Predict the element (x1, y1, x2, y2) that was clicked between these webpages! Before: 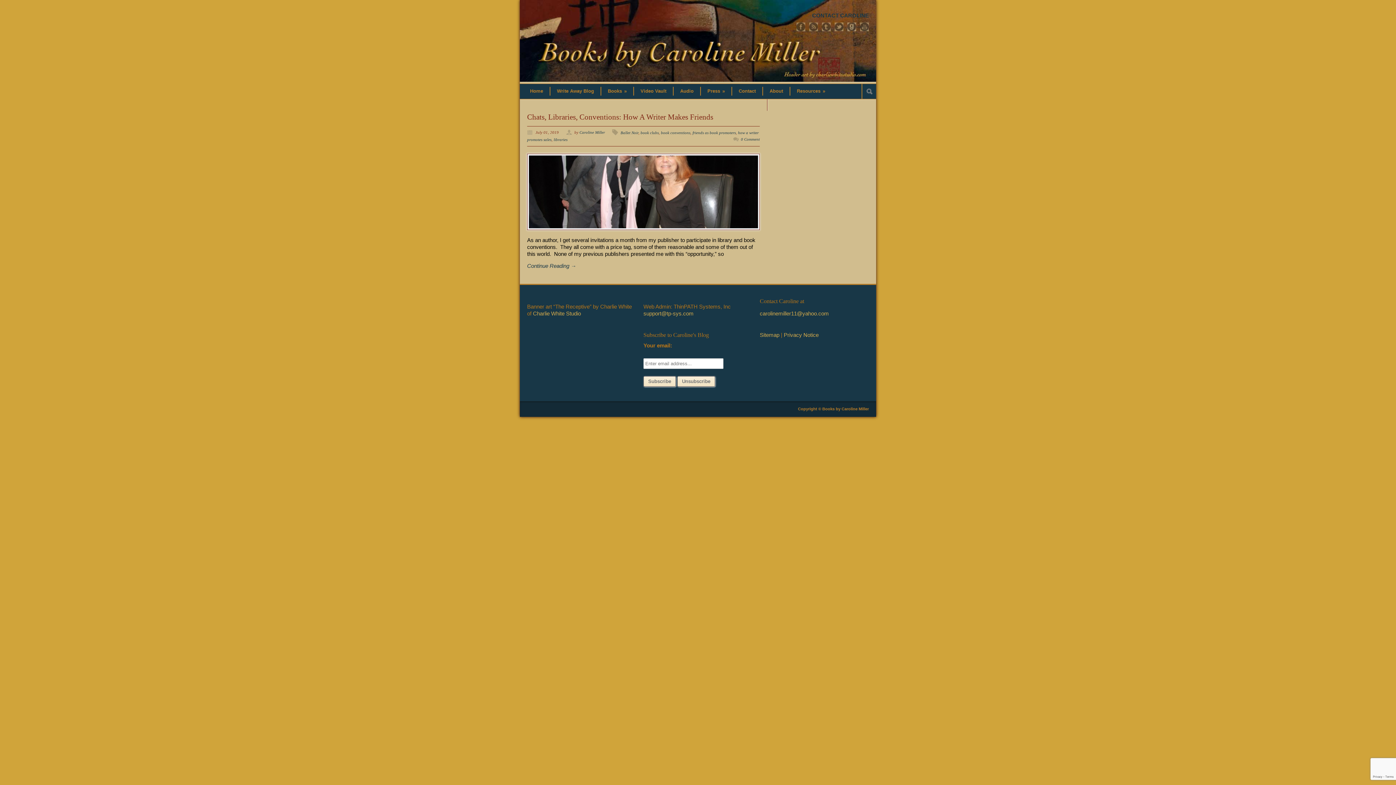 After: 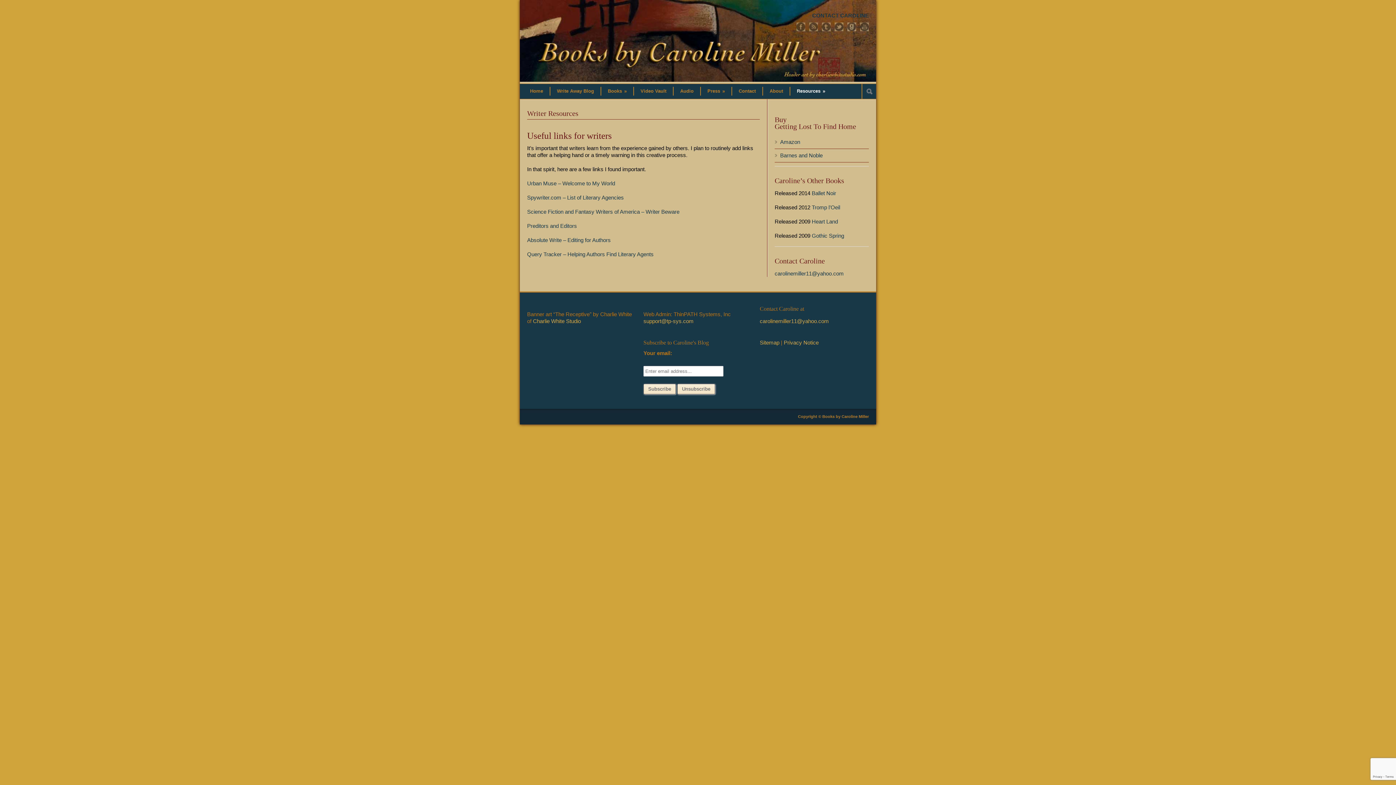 Action: bbox: (790, 86, 832, 95) label: Resources »